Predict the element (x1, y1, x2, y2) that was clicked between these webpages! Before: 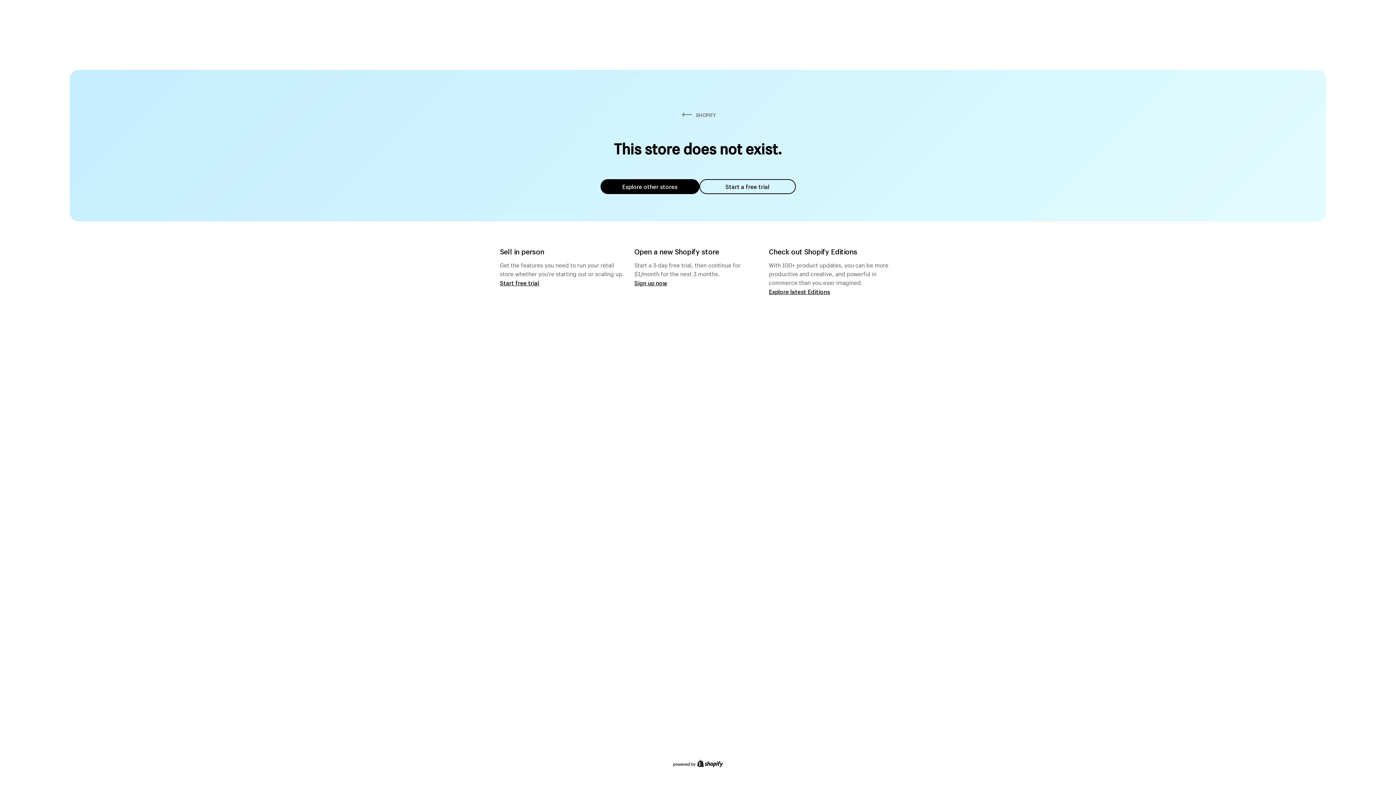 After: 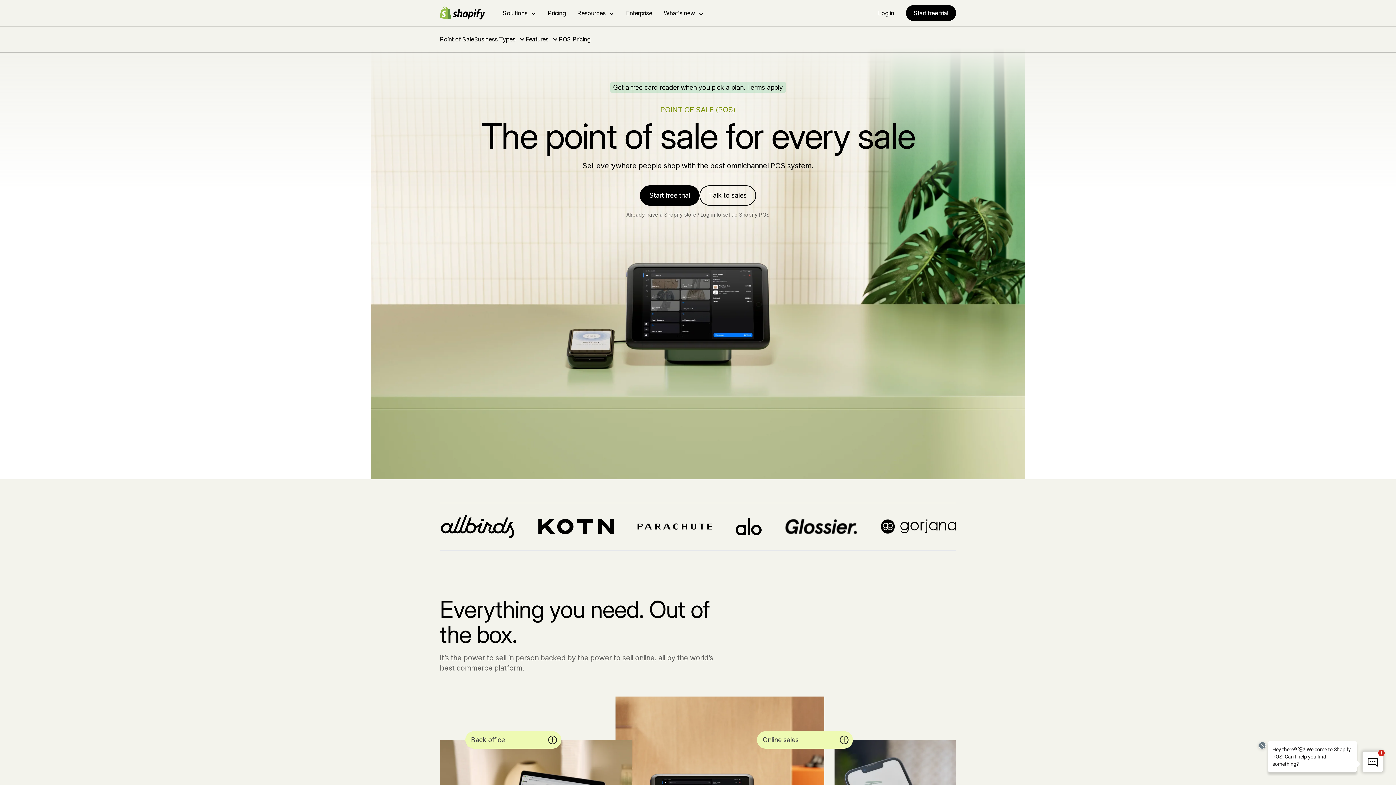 Action: label: Start free trial bbox: (500, 279, 539, 286)